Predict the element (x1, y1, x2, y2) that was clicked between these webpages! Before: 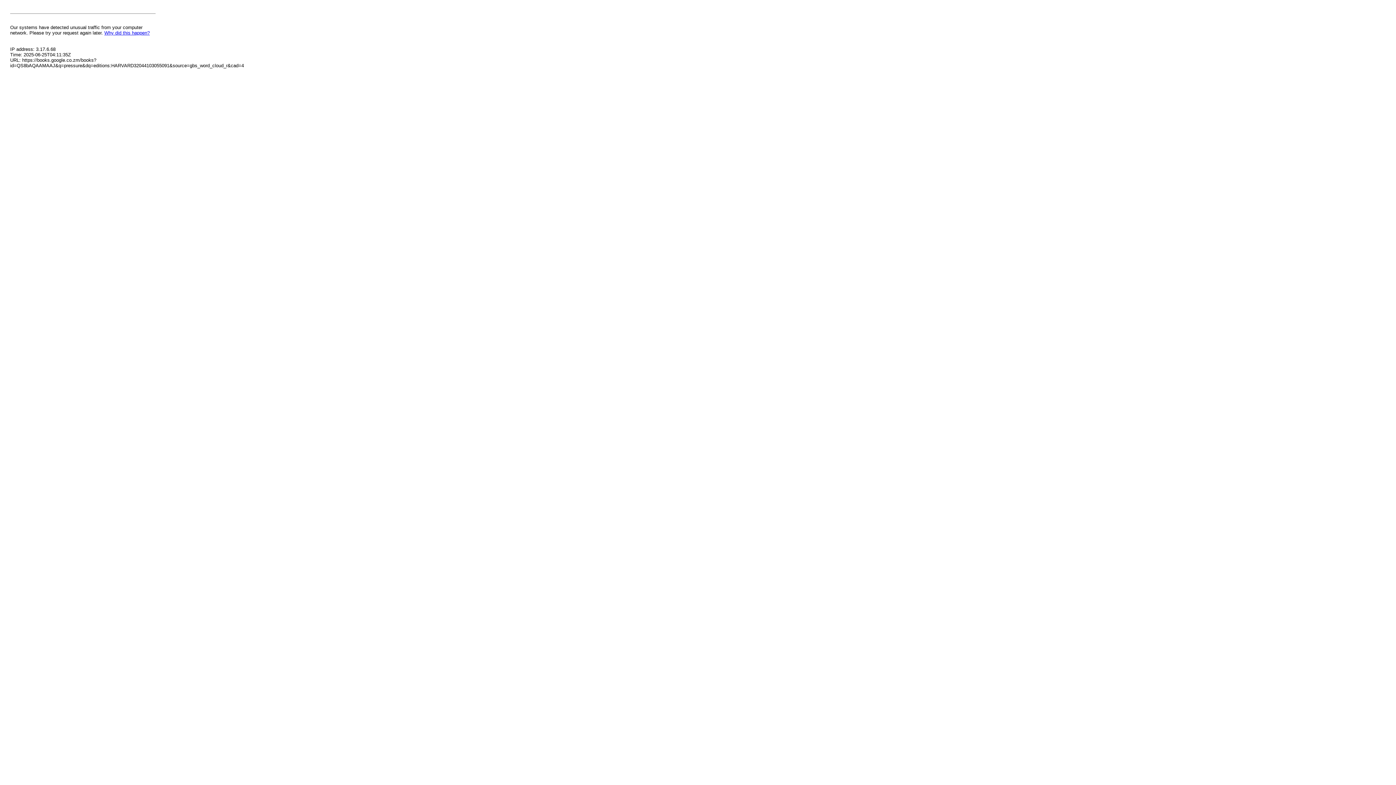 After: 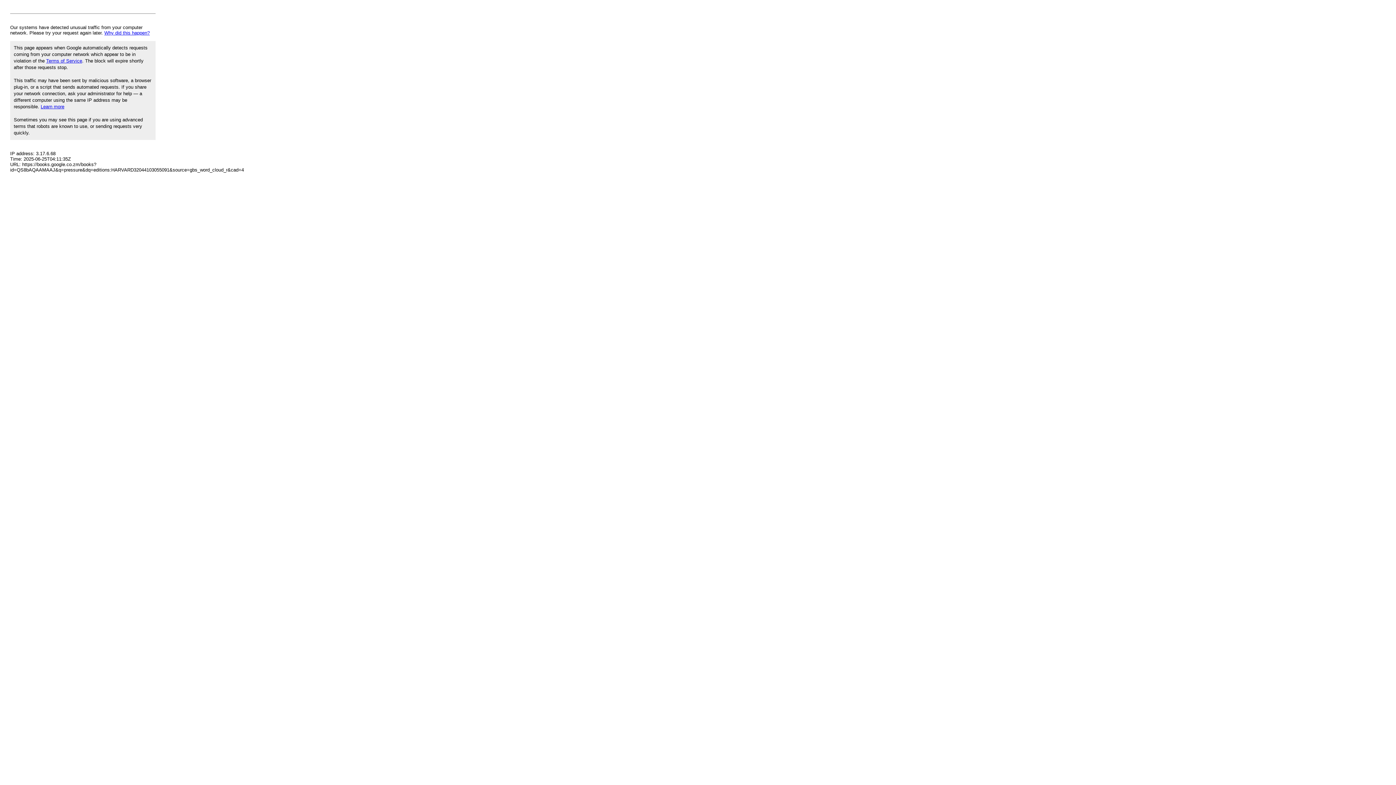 Action: label: Why did this happen? bbox: (104, 30, 149, 35)